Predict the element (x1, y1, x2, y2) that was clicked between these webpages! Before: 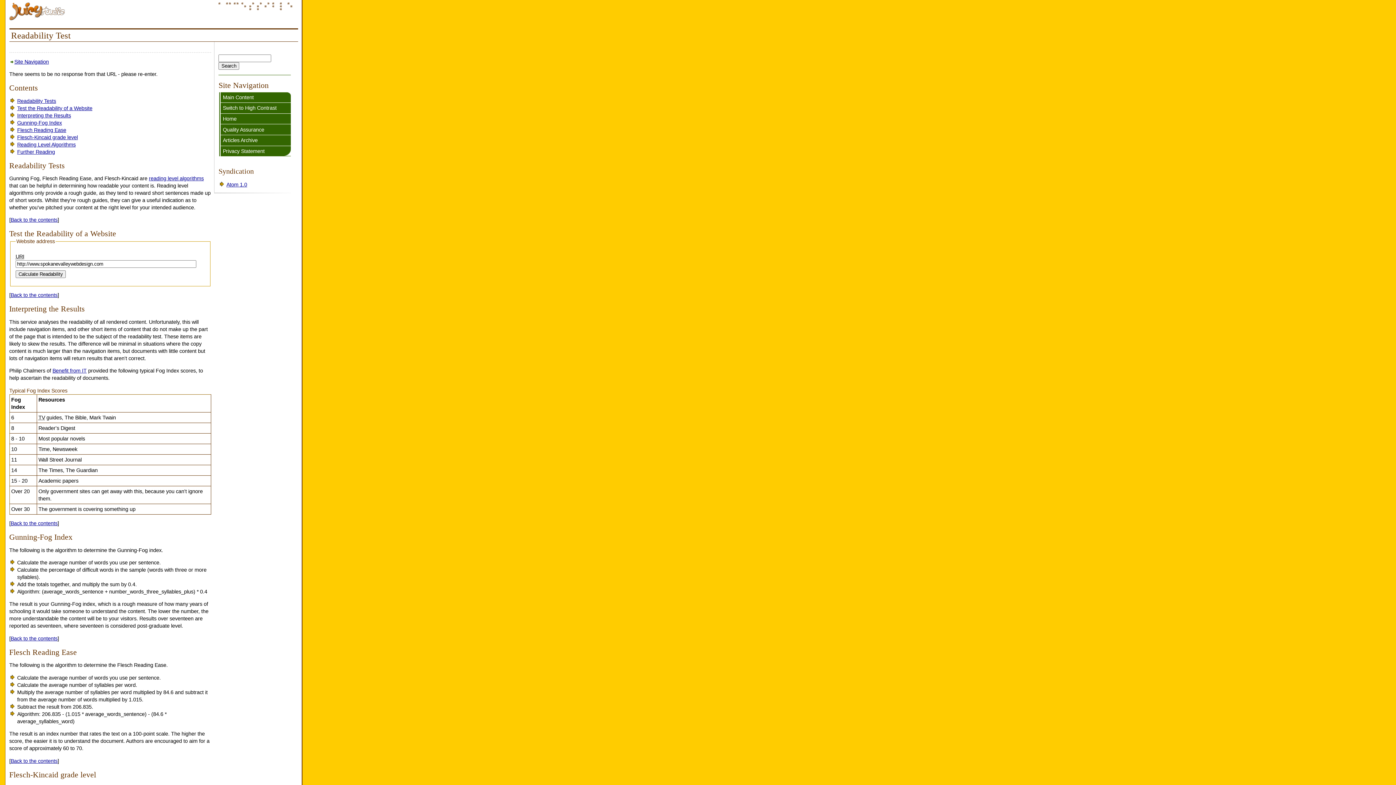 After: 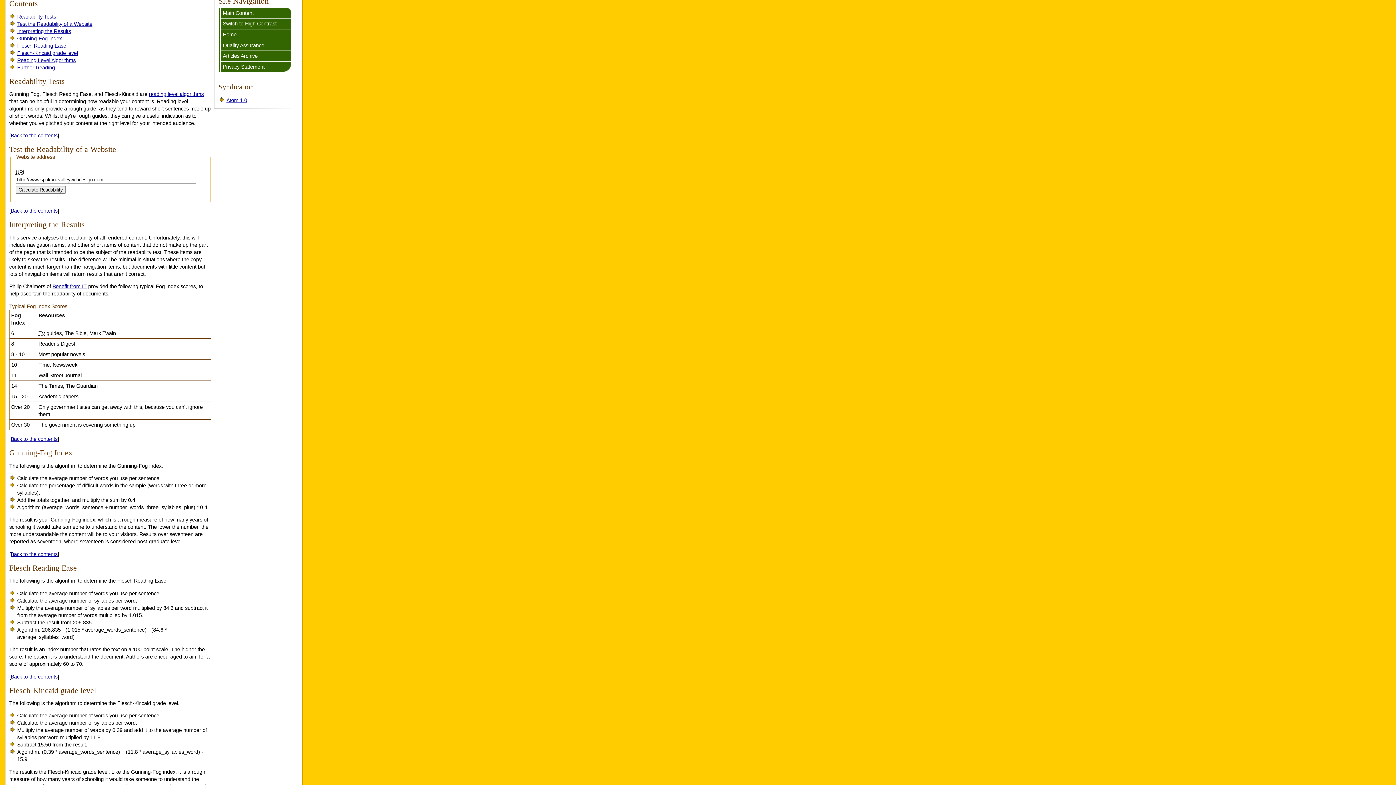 Action: label: Back to the contents bbox: (10, 520, 57, 526)